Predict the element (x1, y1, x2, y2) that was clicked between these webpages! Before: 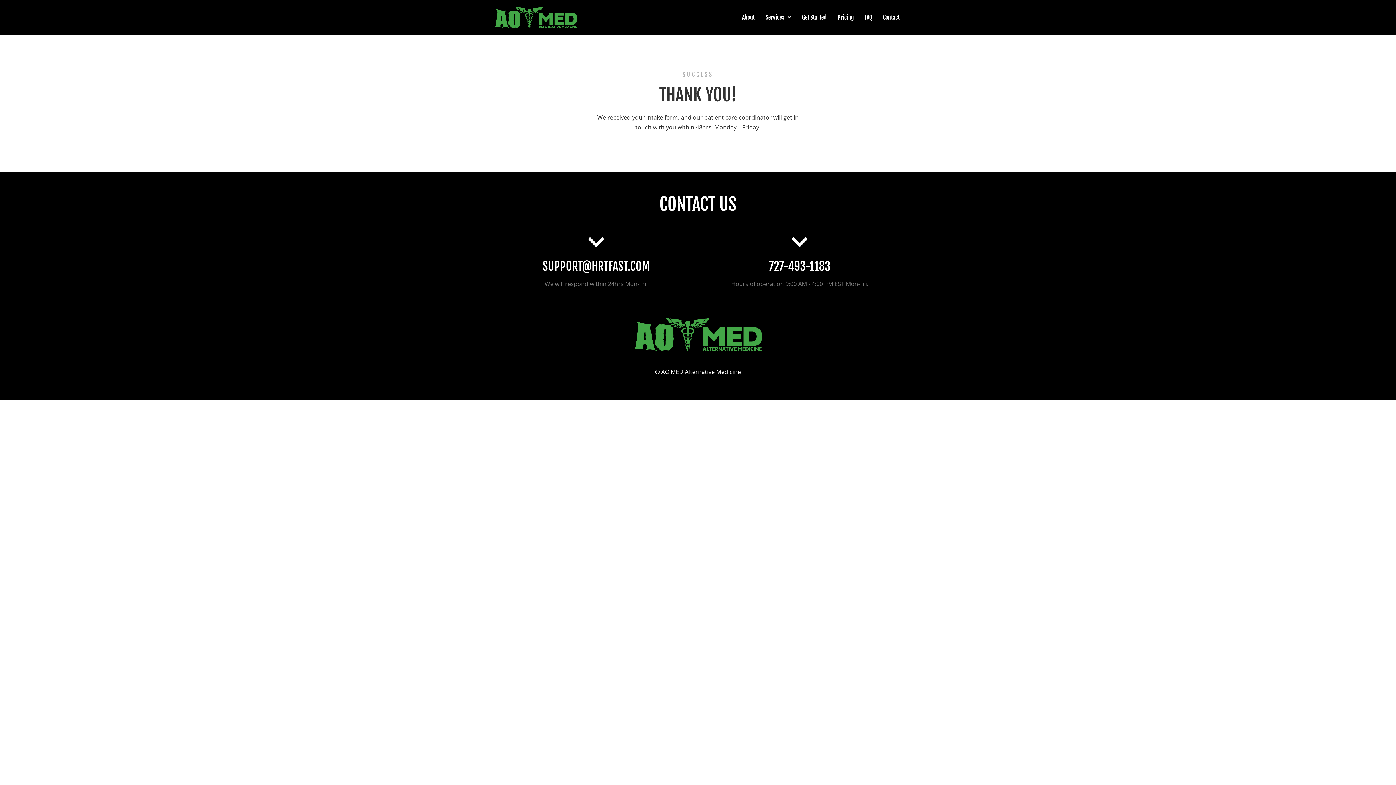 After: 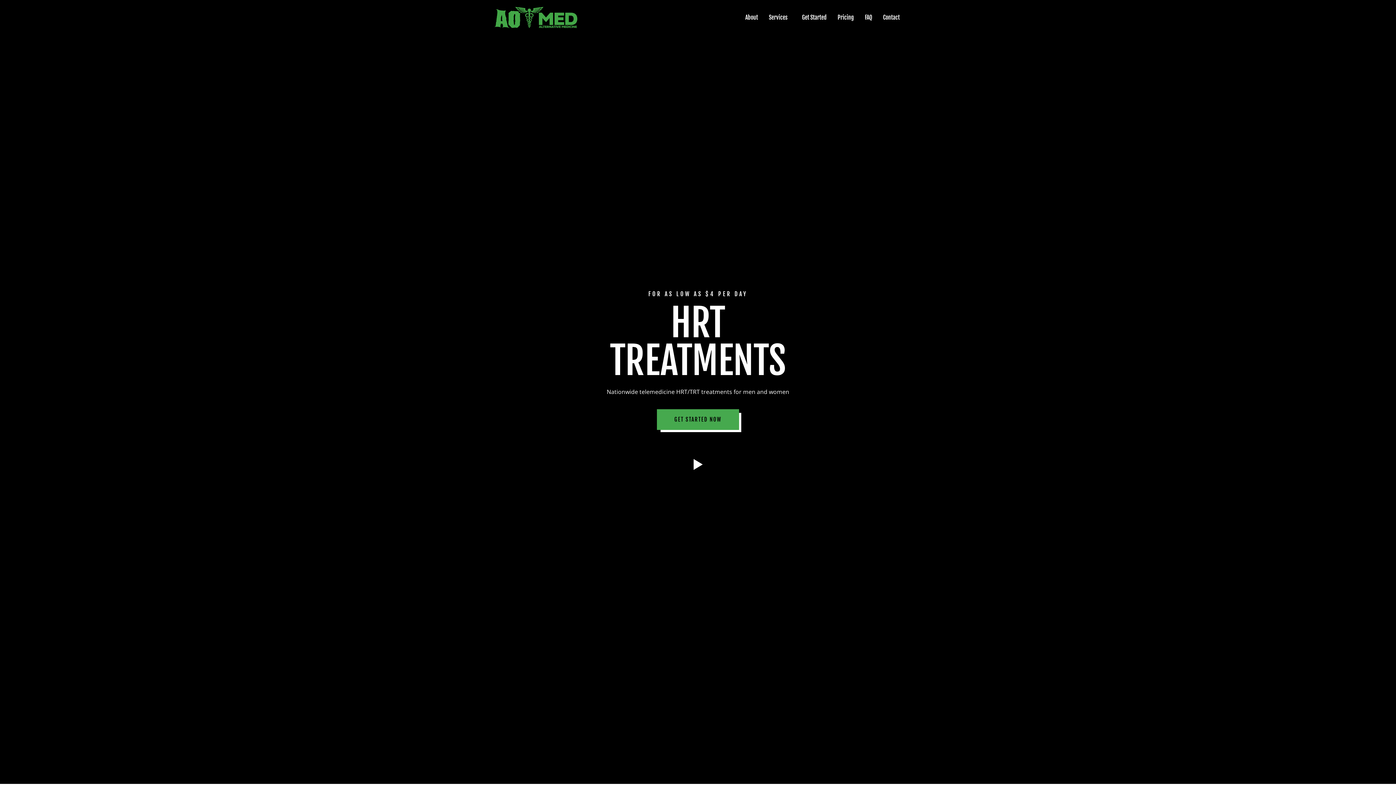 Action: bbox: (494, 6, 577, 27)